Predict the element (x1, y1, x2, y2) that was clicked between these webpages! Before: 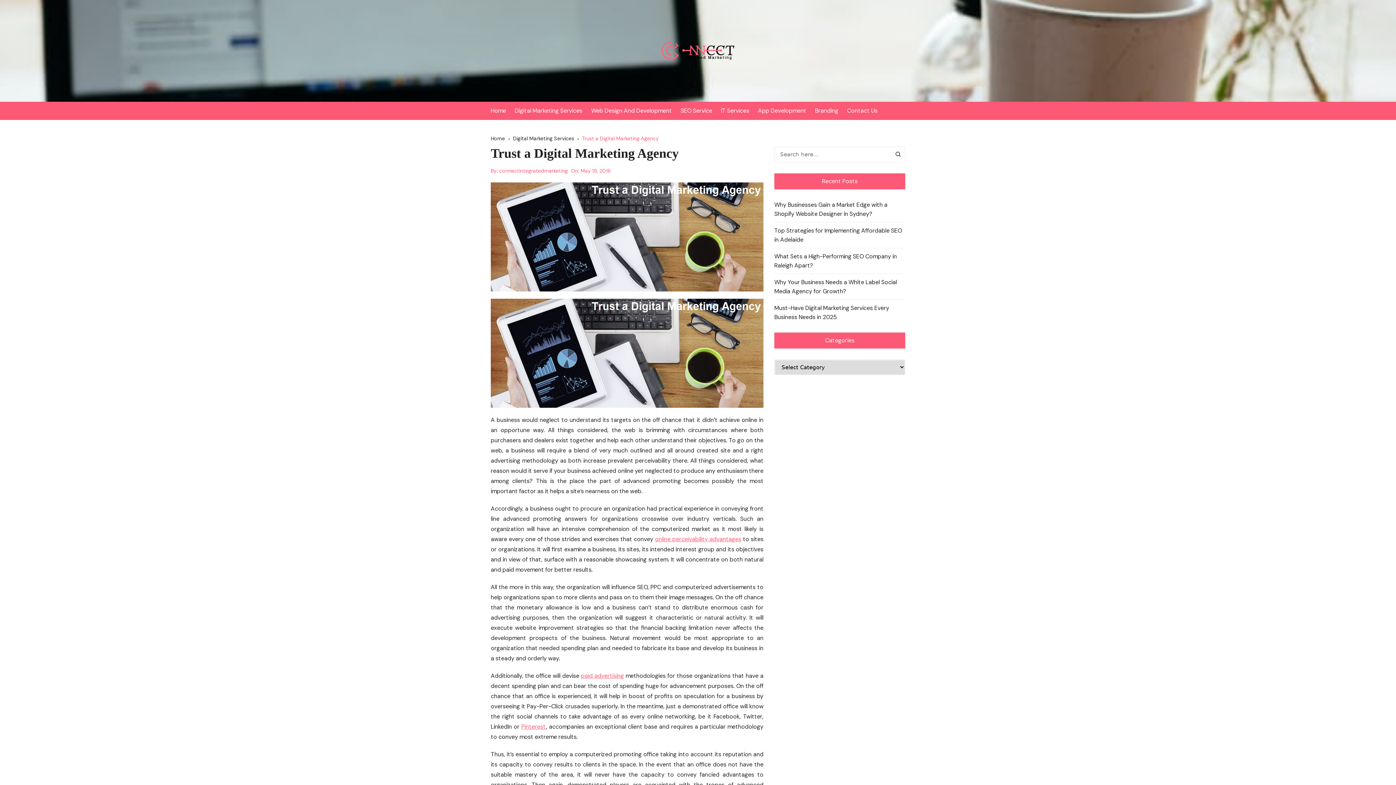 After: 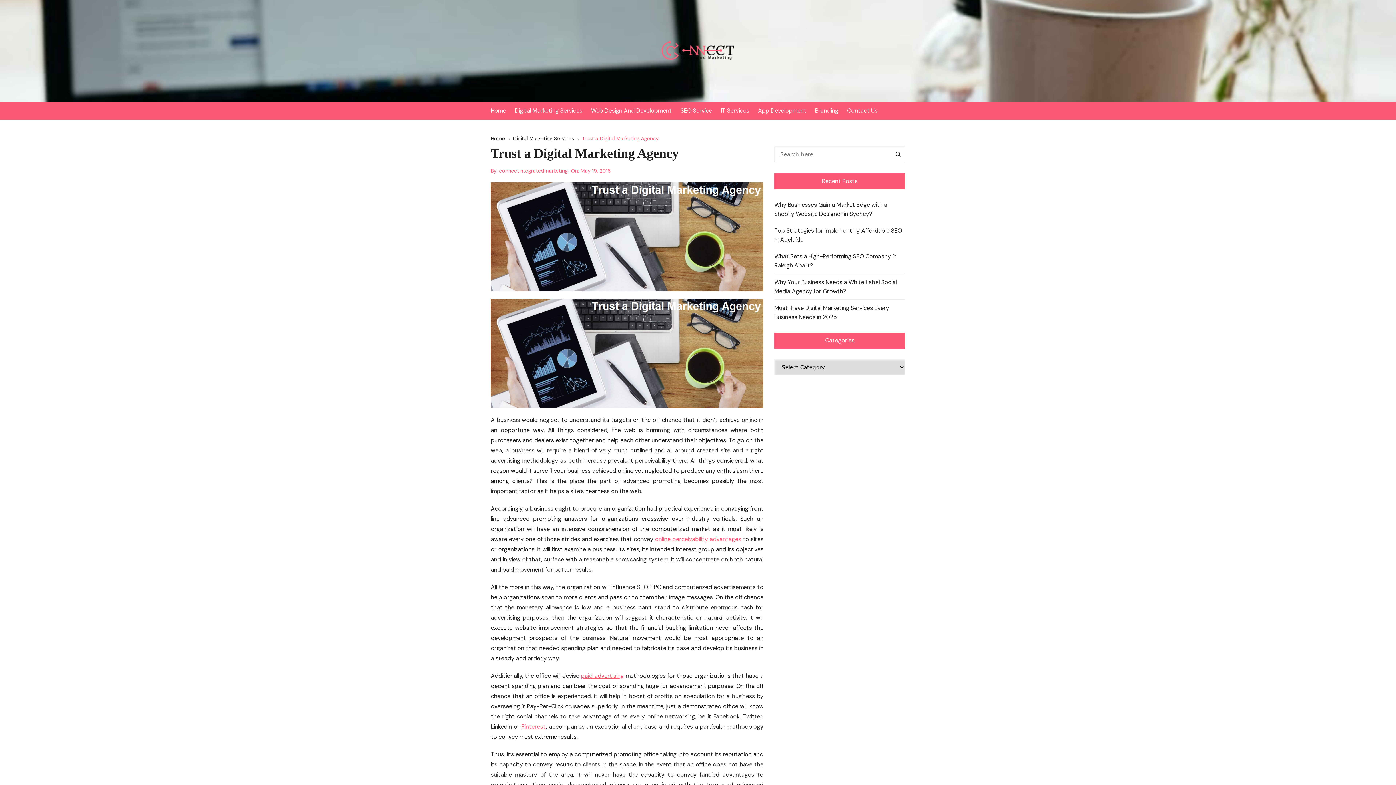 Action: bbox: (582, 134, 658, 143) label: Trust a Digital Marketing Agency